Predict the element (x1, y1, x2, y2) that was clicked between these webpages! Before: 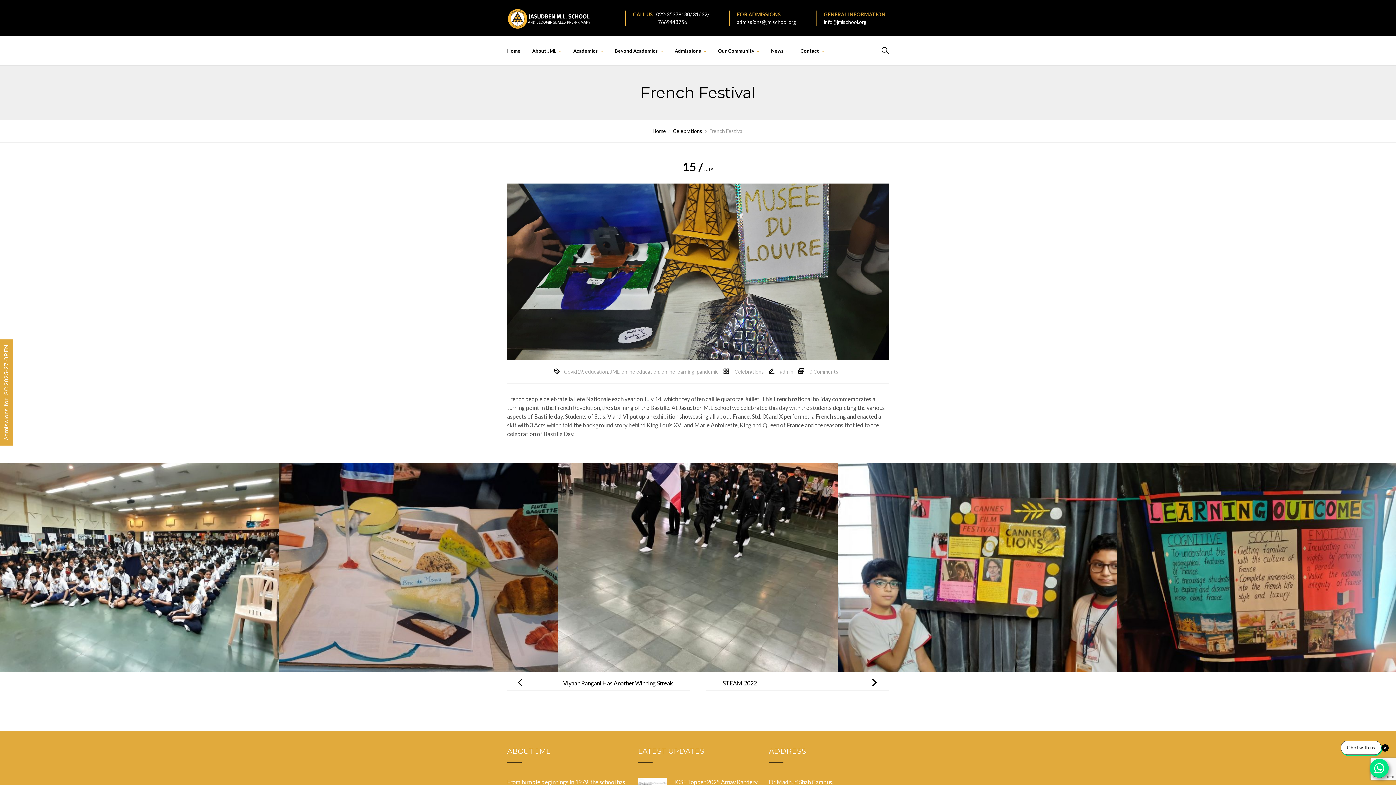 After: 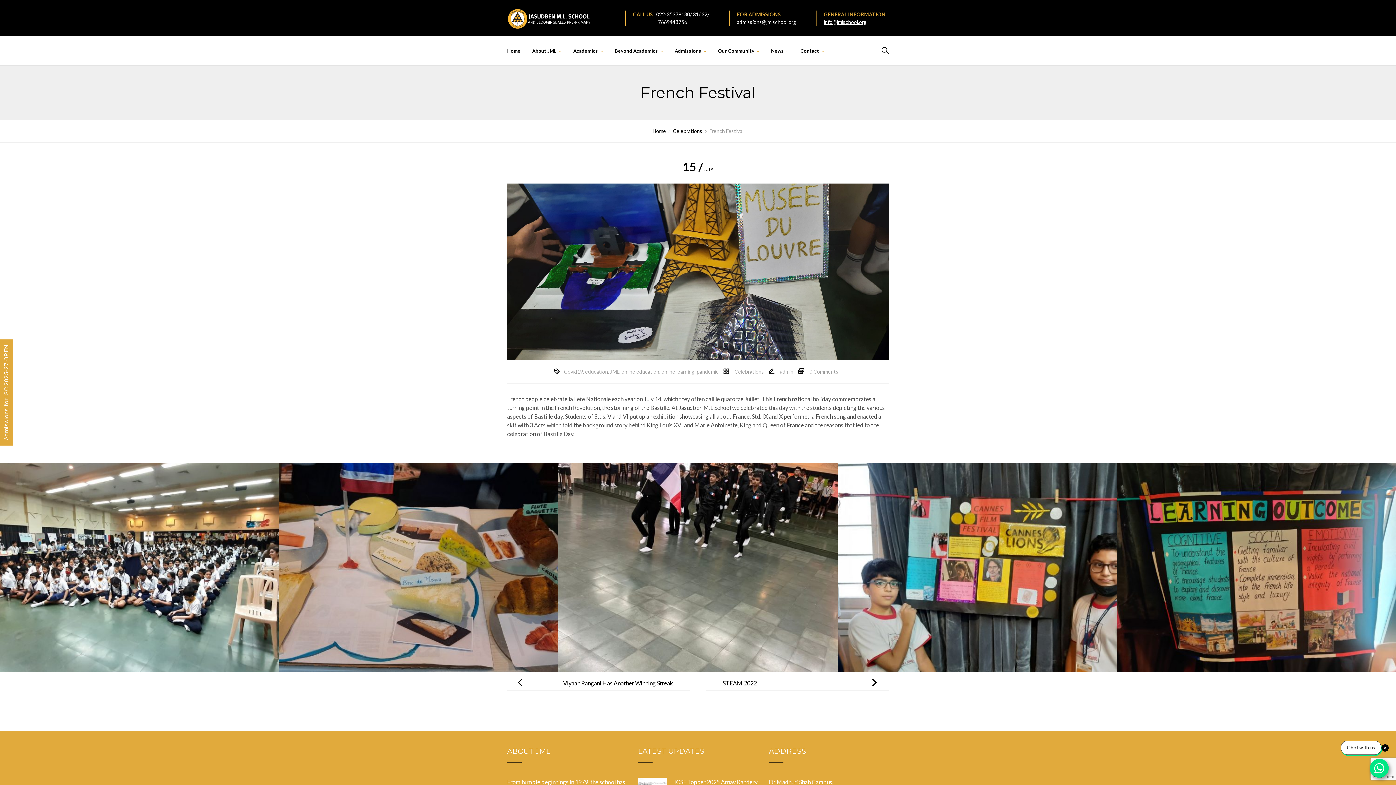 Action: label: info@jmlschool.org bbox: (824, 18, 866, 25)